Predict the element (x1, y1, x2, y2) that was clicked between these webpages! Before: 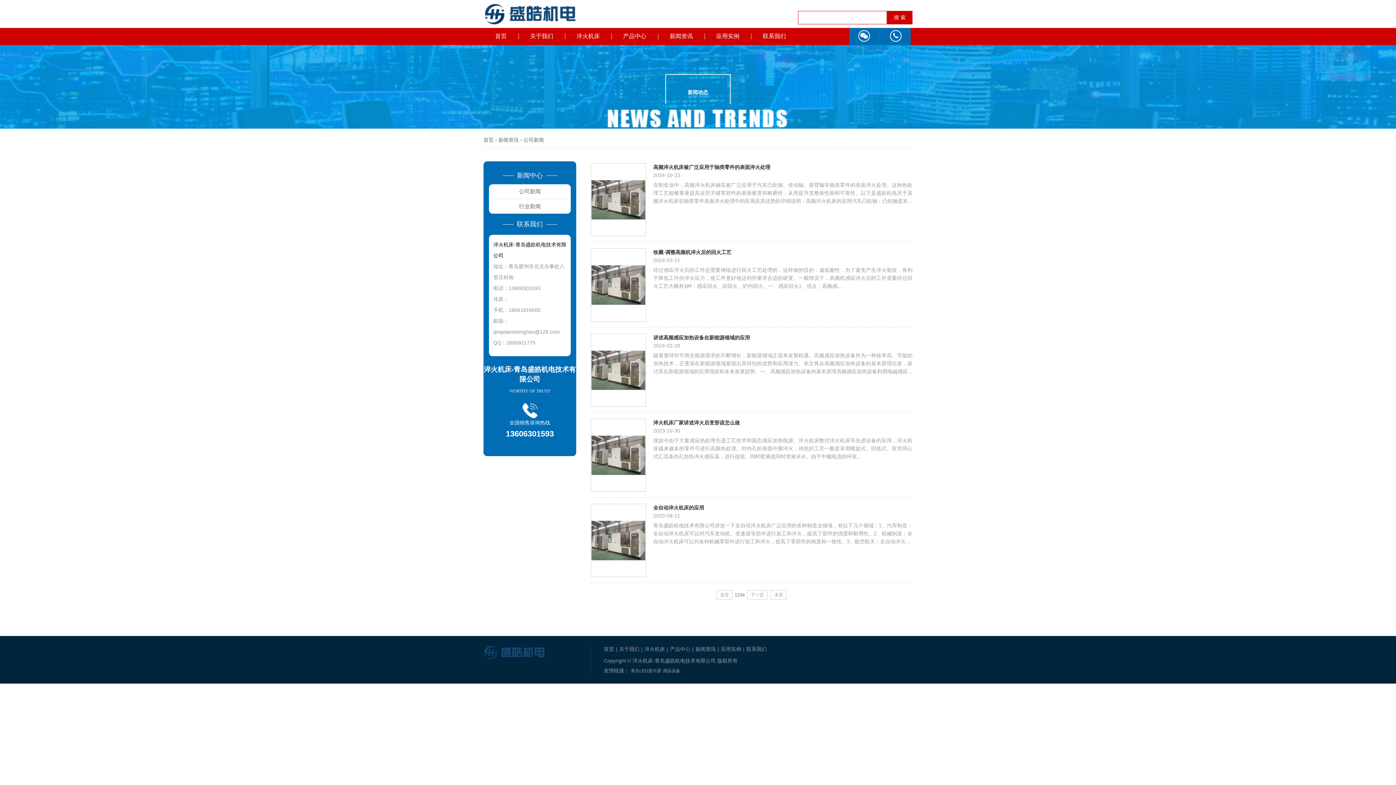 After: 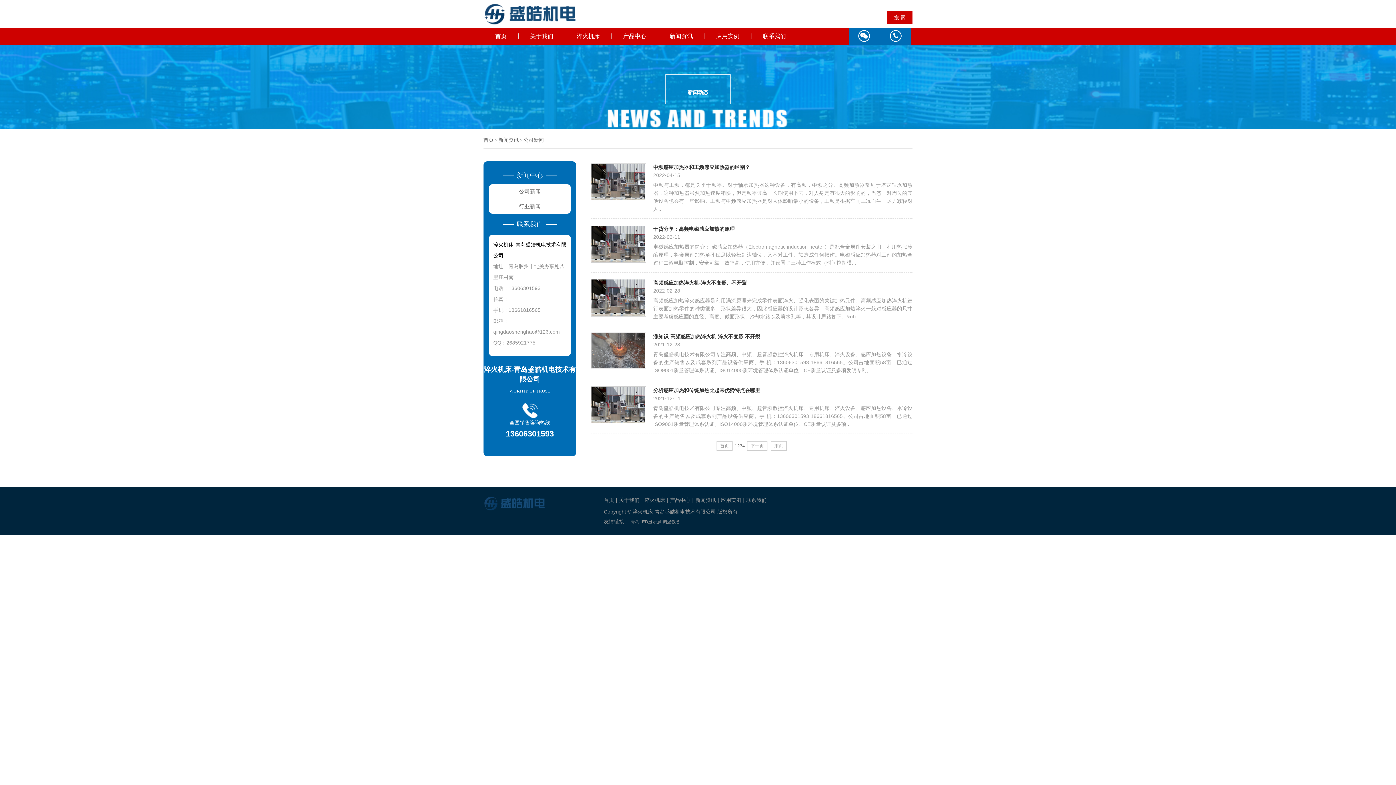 Action: bbox: (737, 592, 740, 597) label: 2